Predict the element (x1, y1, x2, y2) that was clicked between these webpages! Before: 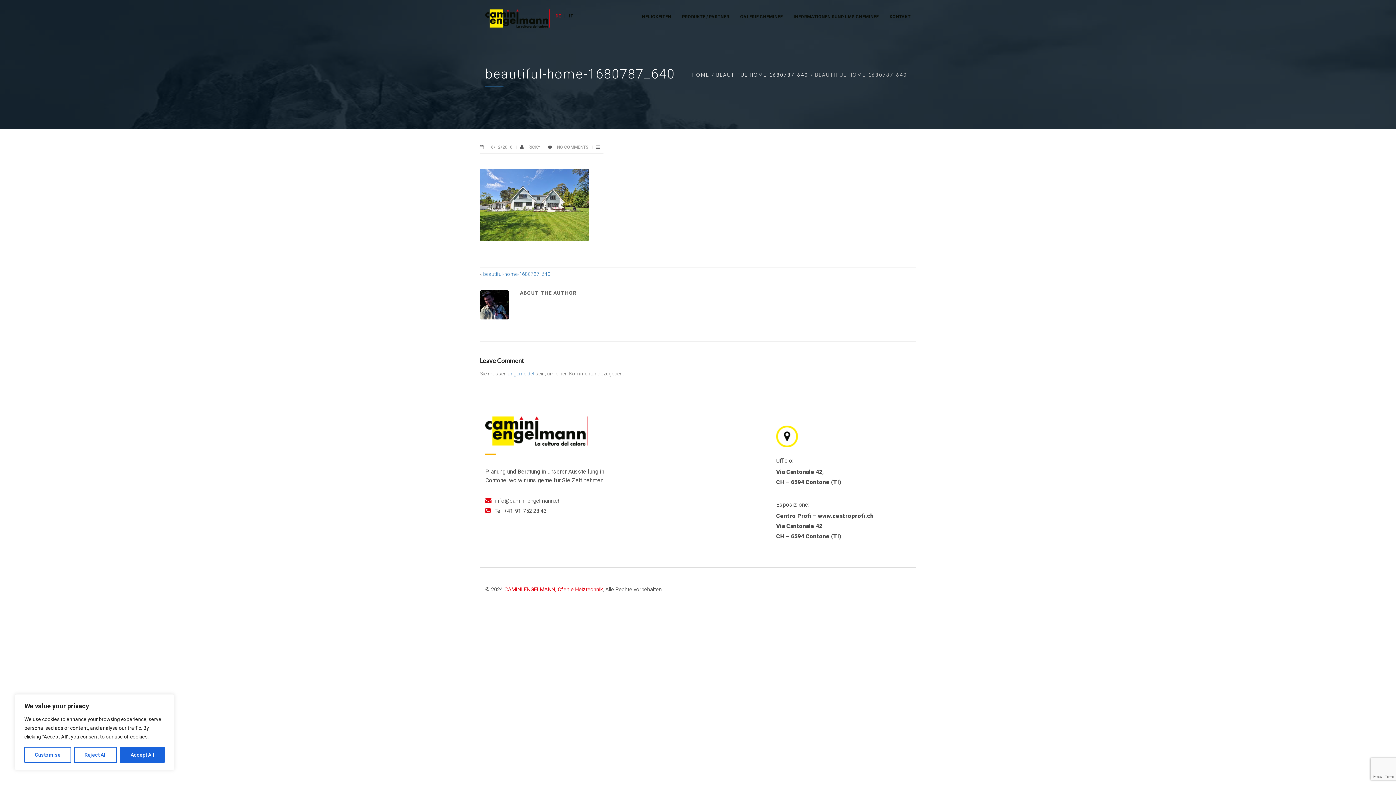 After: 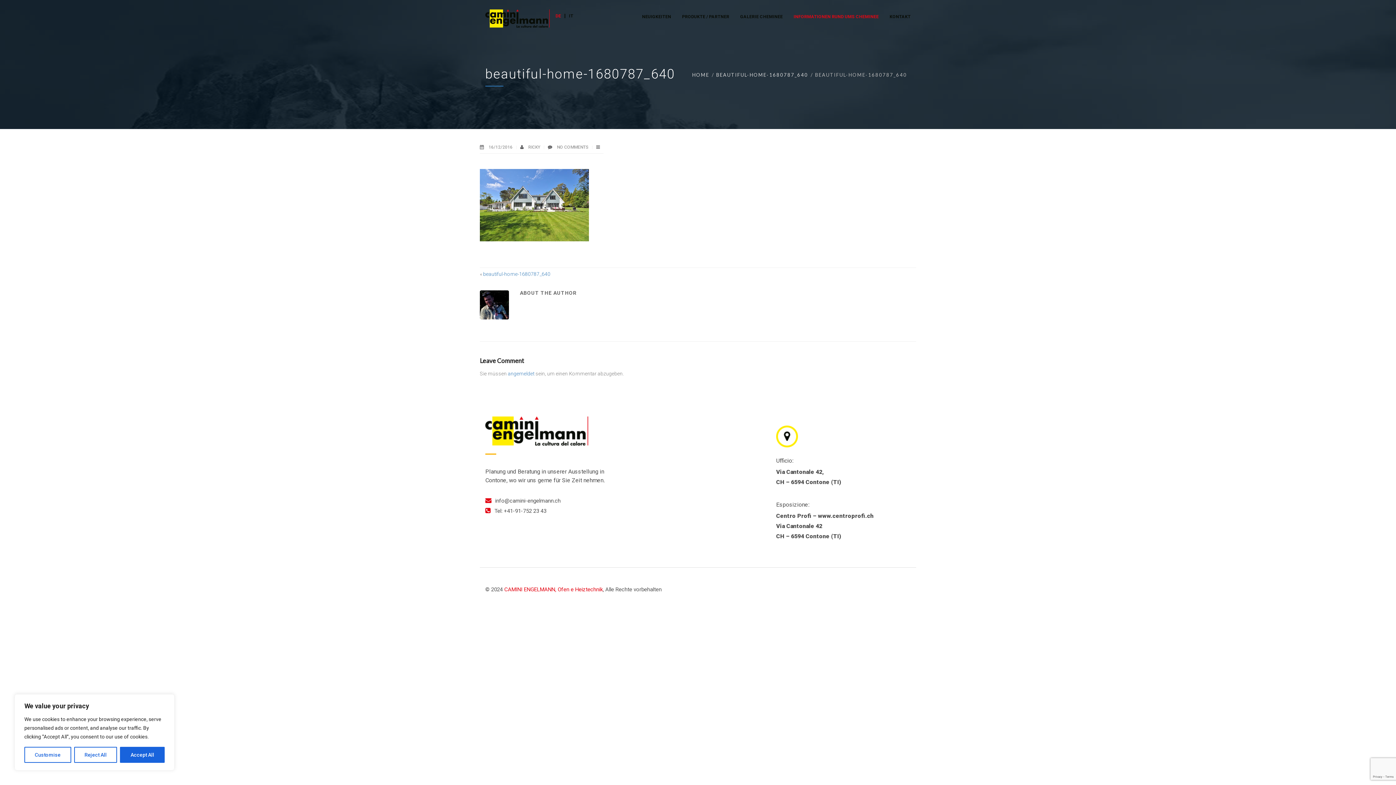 Action: bbox: (793, 9, 878, 24) label: INFORMATIONEN RUND UMS CHEMINEE